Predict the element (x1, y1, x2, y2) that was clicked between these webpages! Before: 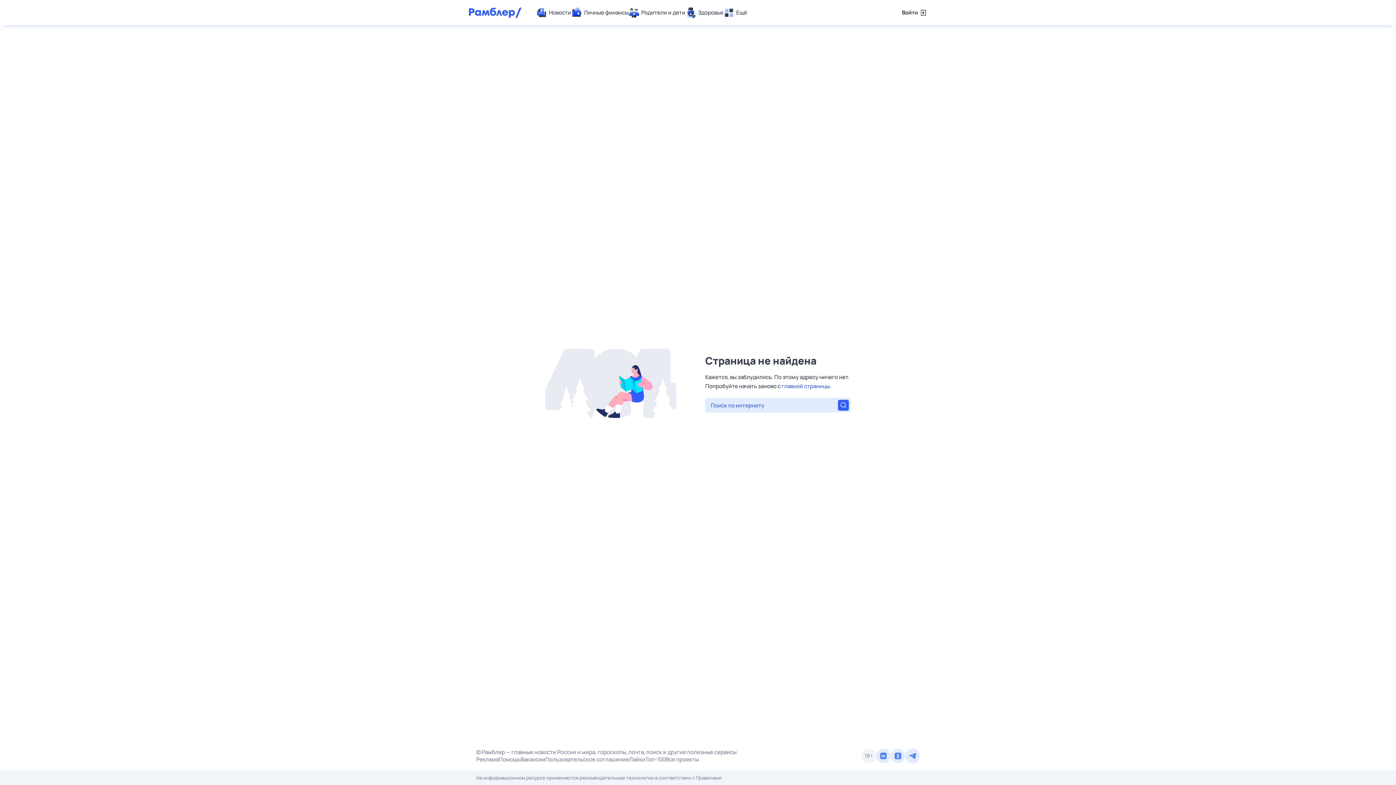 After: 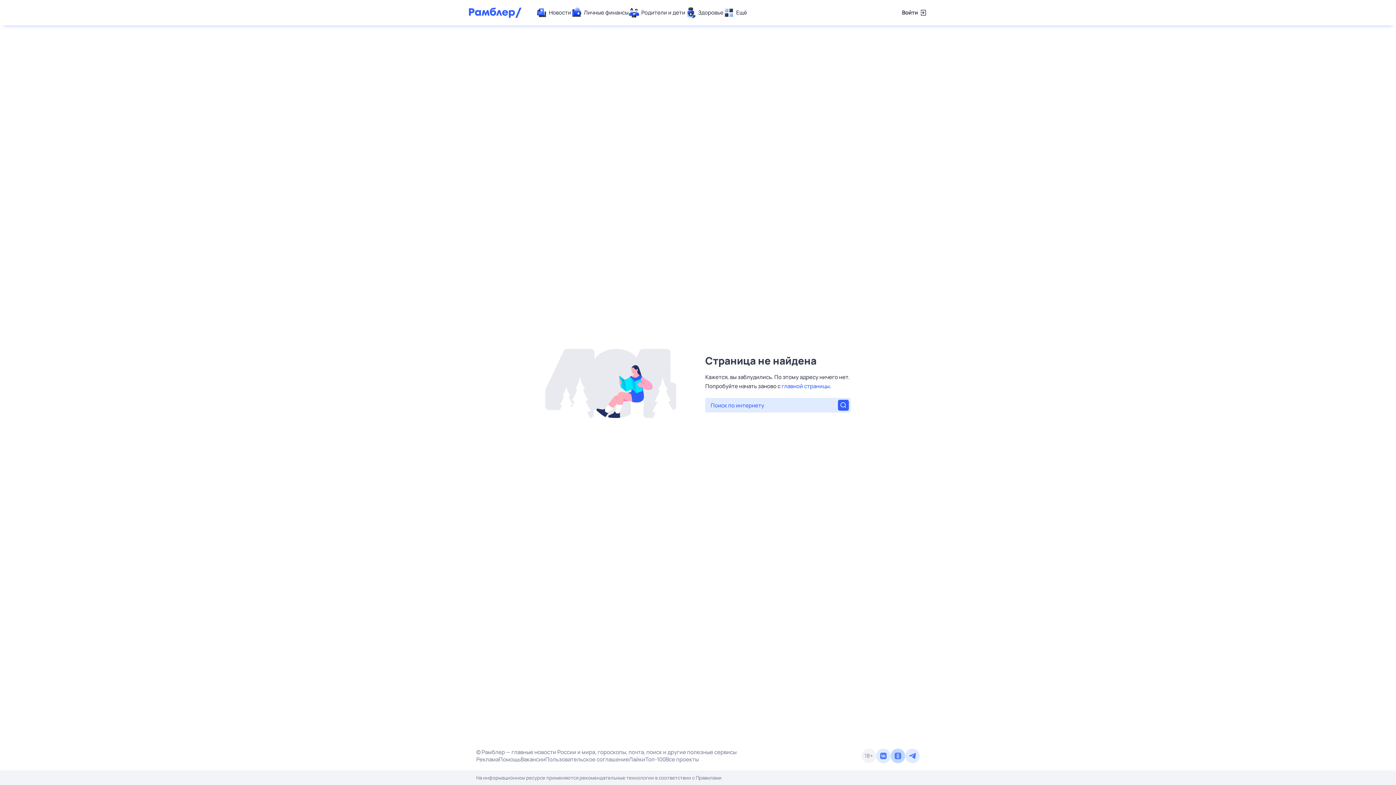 Action: bbox: (890, 749, 905, 763)